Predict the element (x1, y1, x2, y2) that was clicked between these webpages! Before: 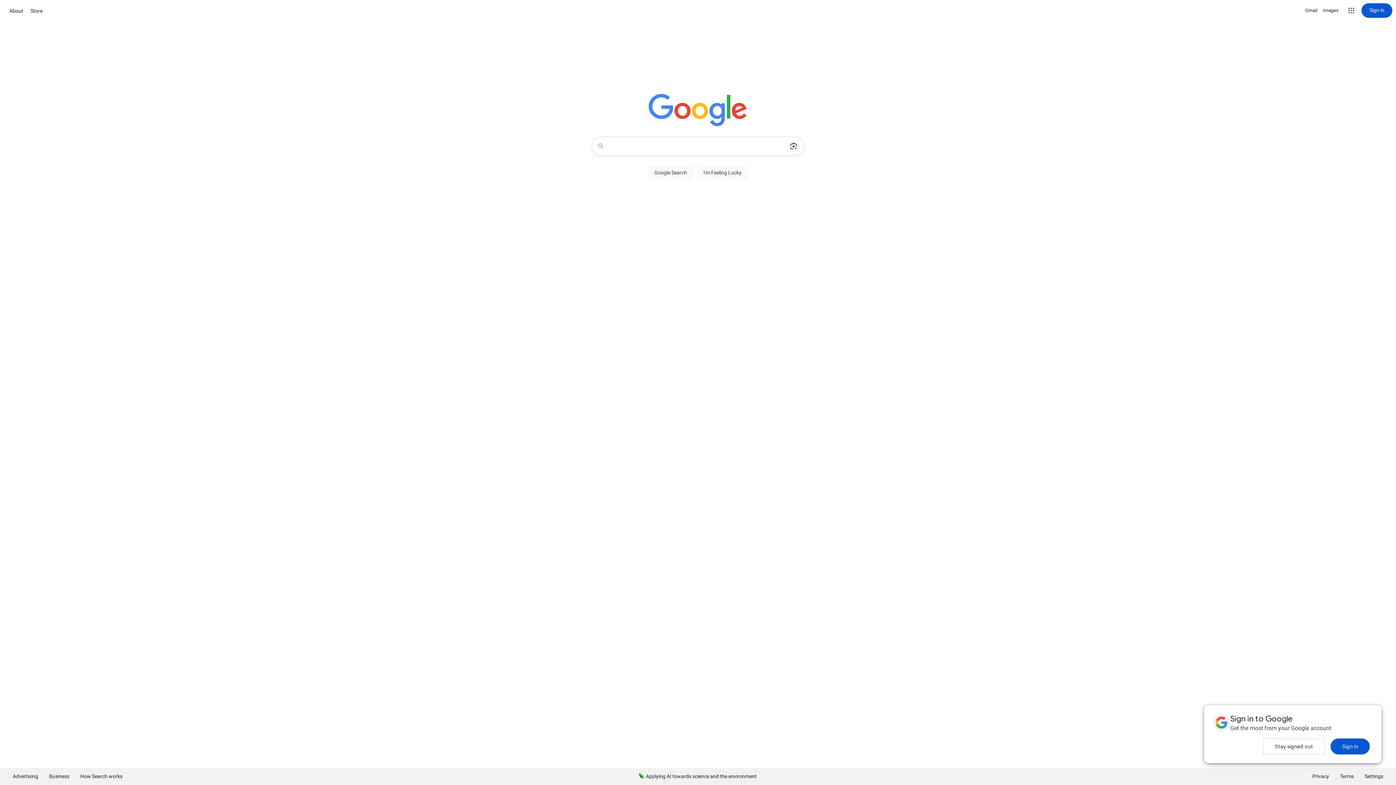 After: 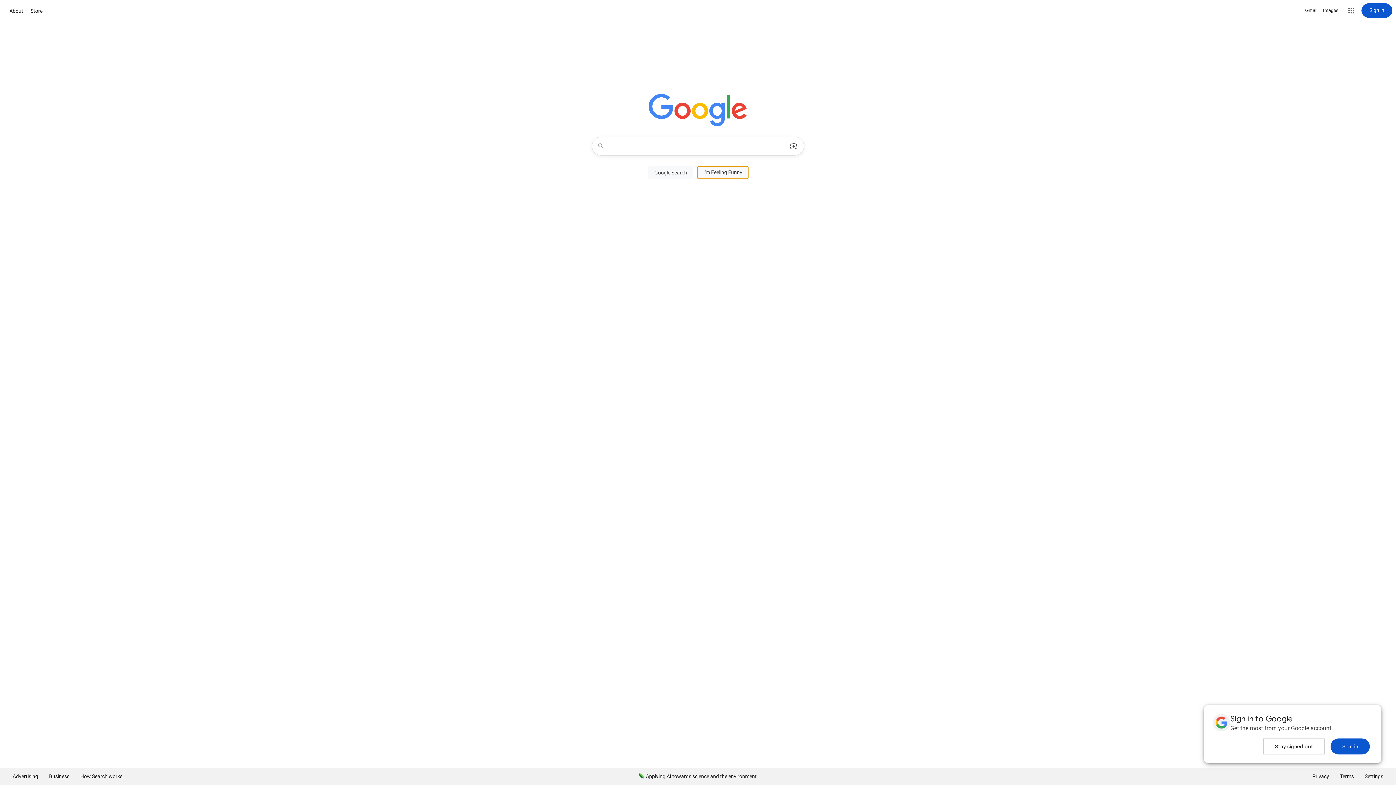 Action: bbox: (697, 166, 748, 179) label: I'm Feeling Lucky